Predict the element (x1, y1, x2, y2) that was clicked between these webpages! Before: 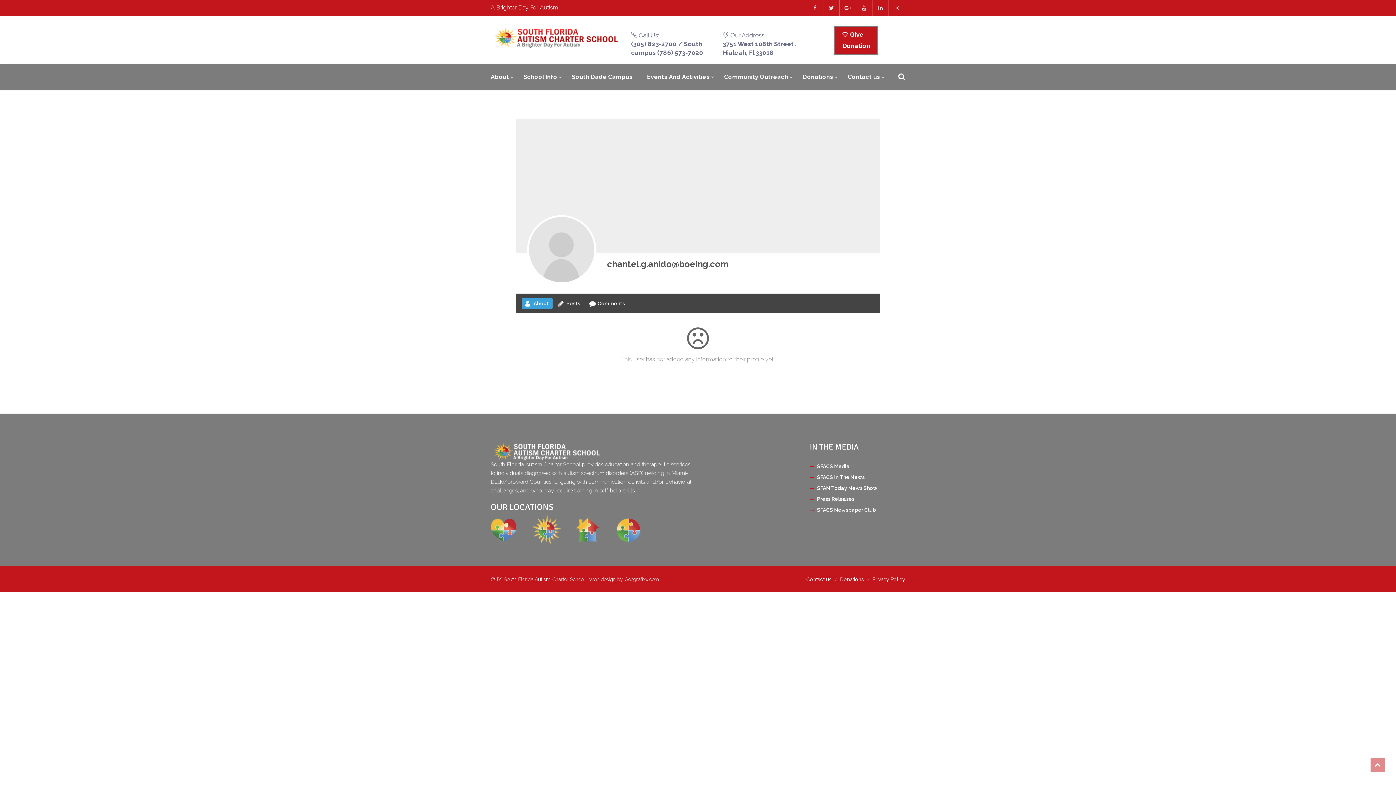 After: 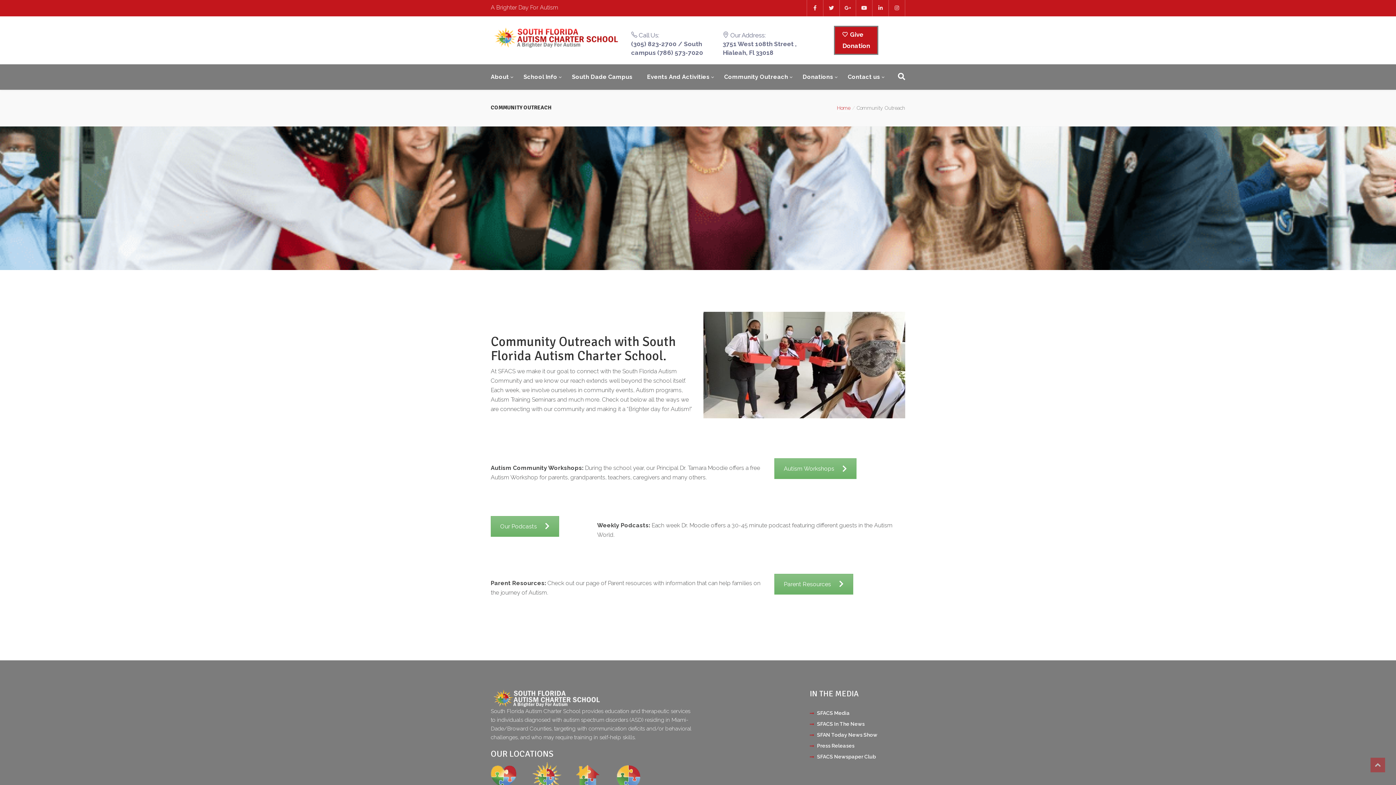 Action: bbox: (717, 64, 795, 89) label: Community Outreach